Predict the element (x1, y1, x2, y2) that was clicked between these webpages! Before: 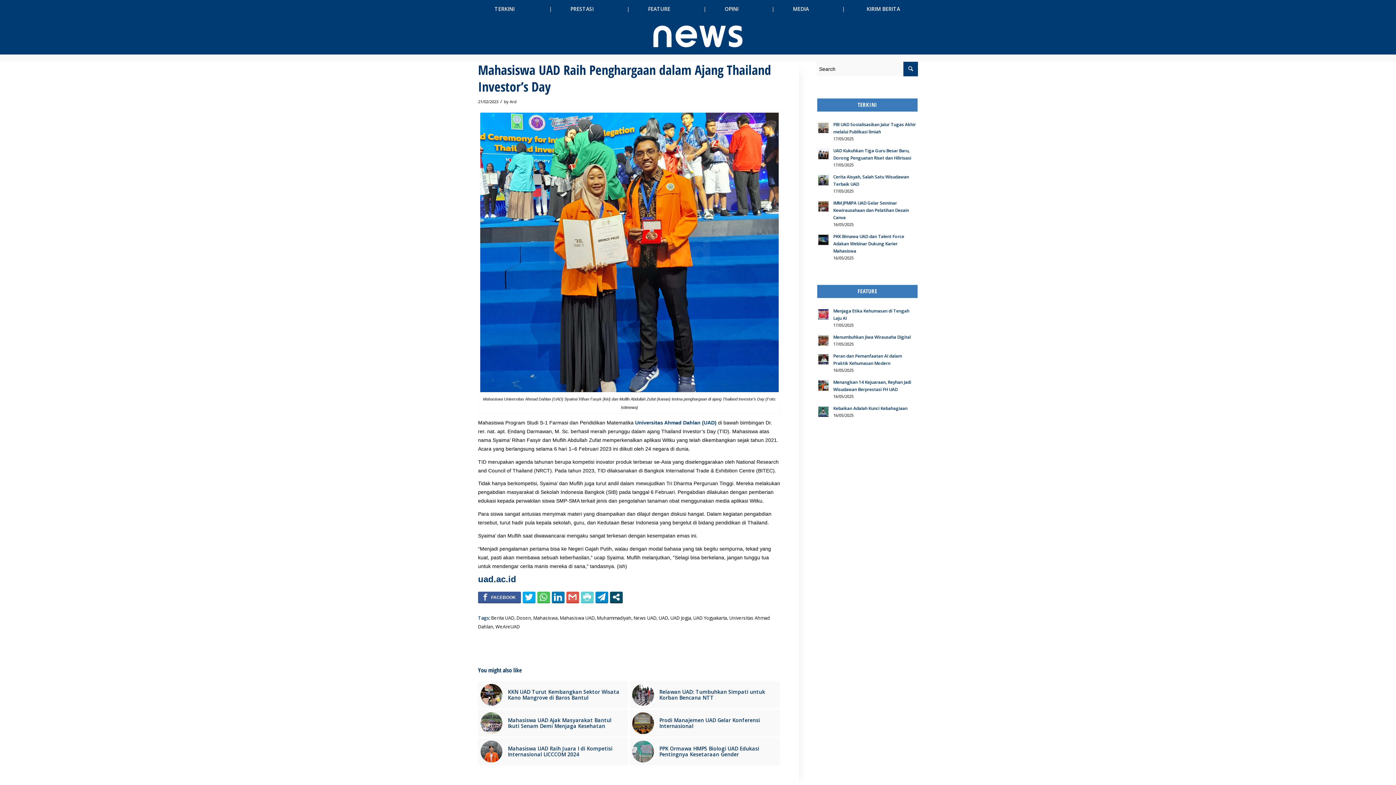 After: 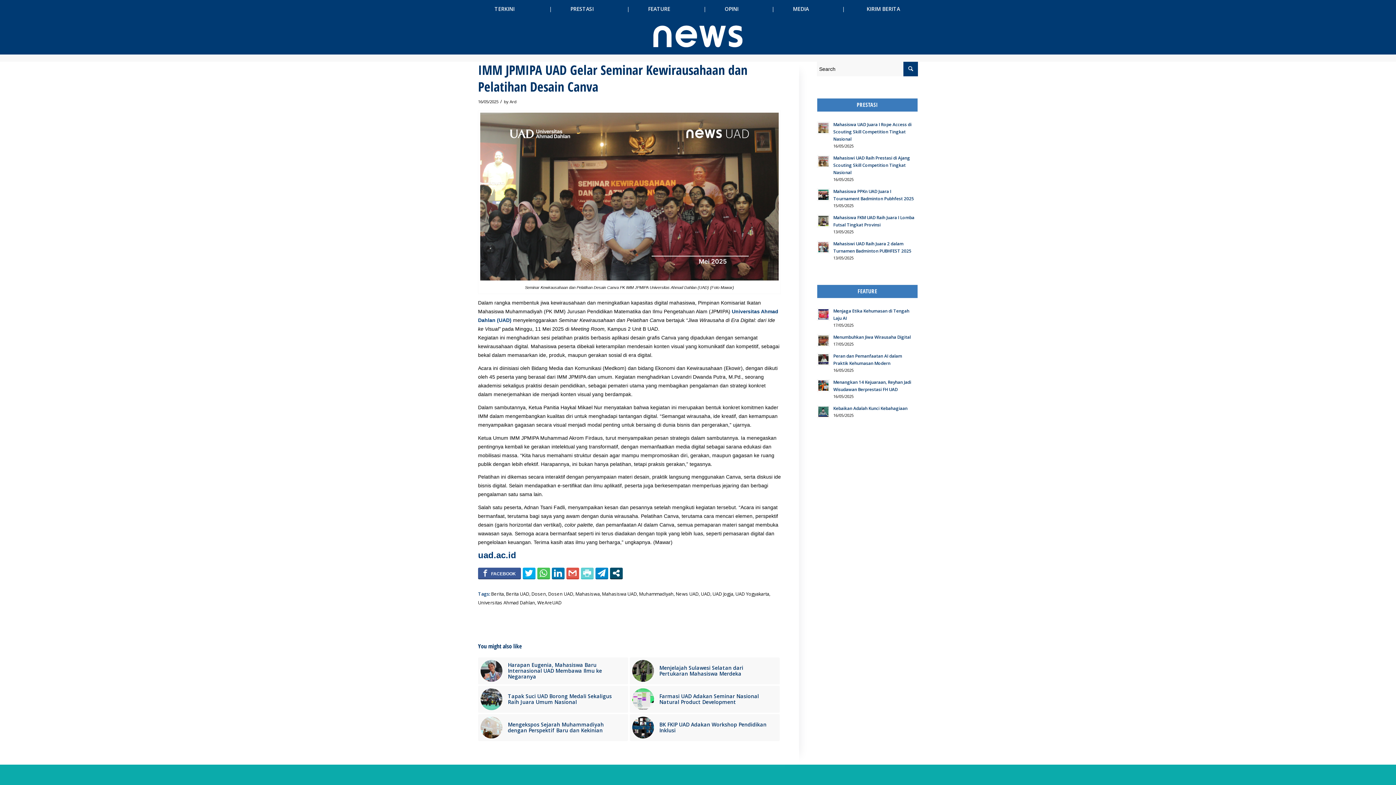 Action: label: IMM JPMIPA UAD Gelar Seminar Kewirausahaan dan Pelatihan Desain Canva
16/05/2025 bbox: (817, 198, 918, 228)